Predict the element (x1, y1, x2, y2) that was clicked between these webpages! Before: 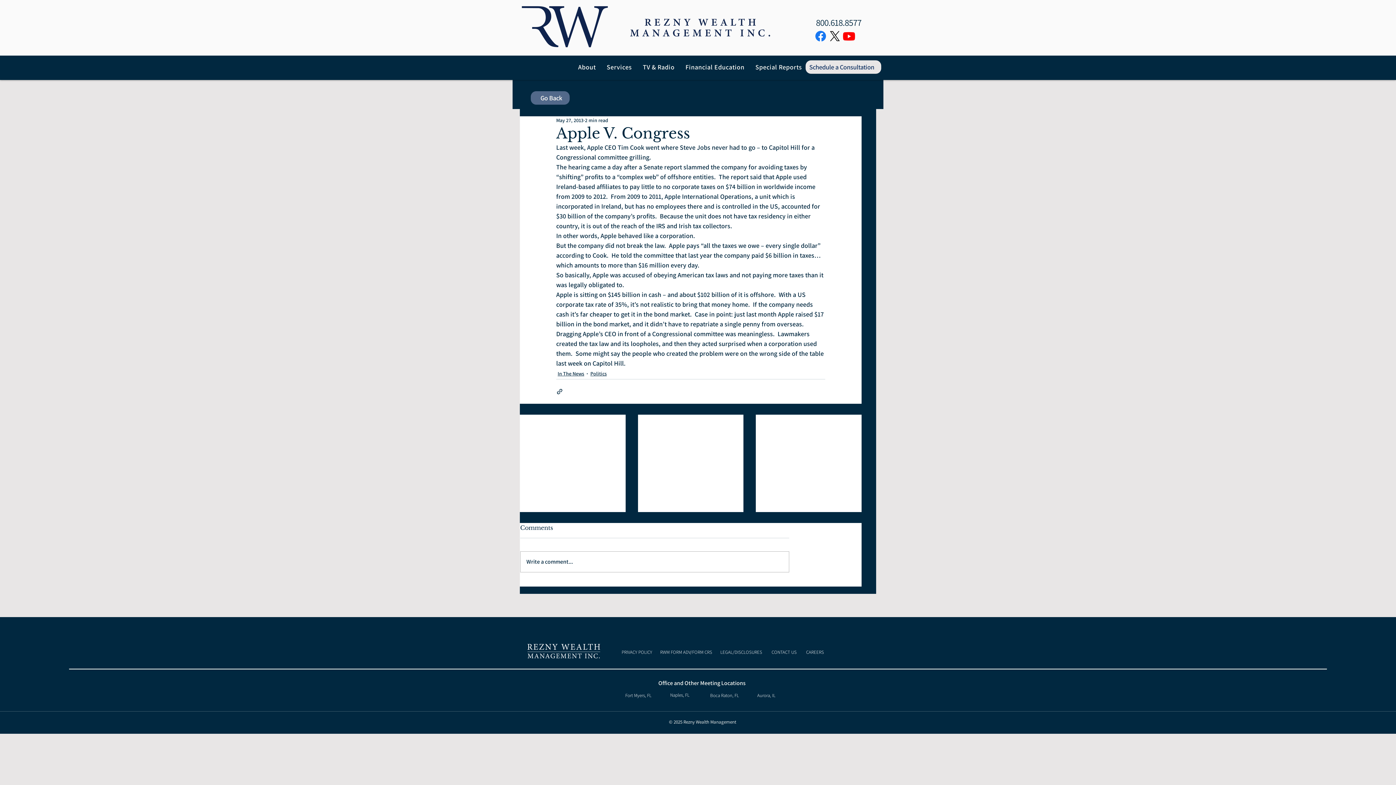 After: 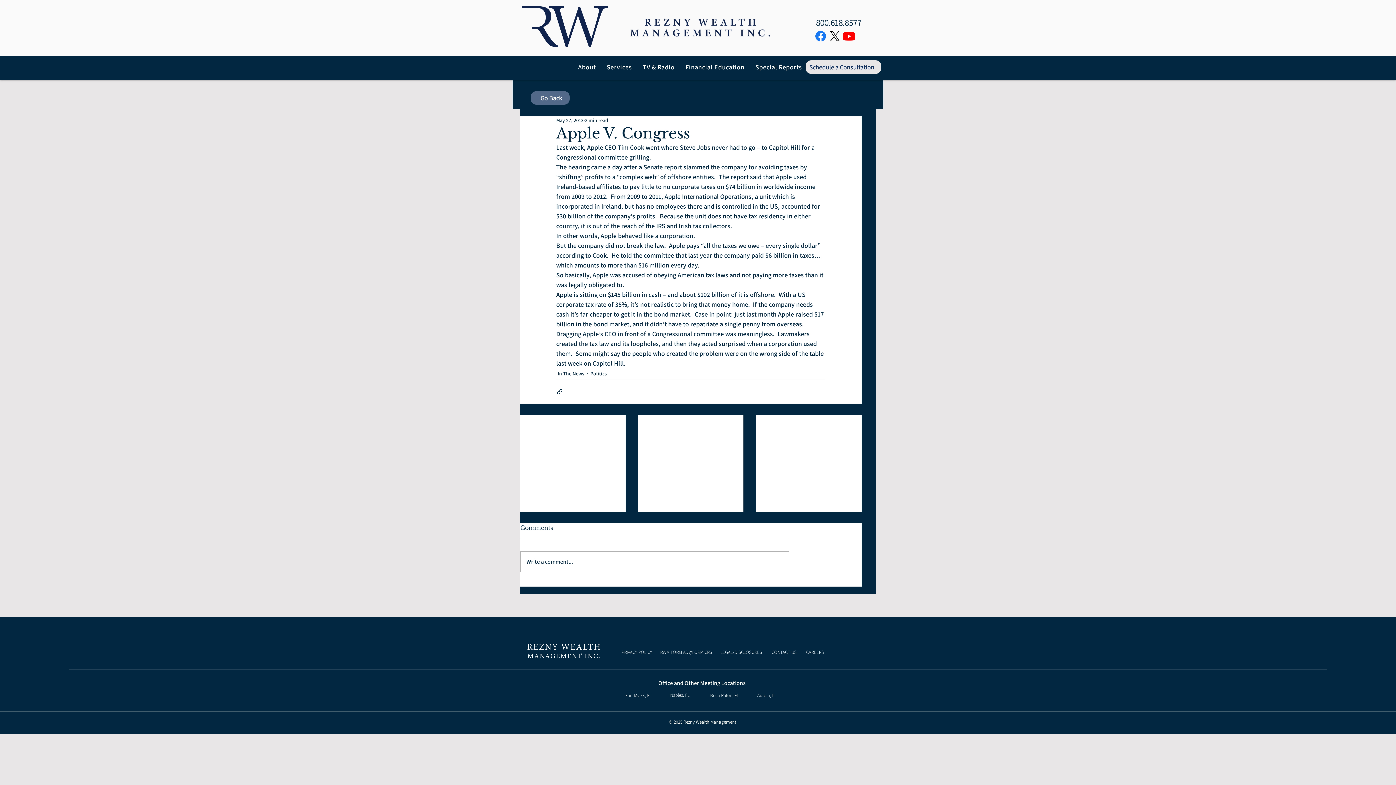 Action: bbox: (813, 29, 828, 43) label: Facebook